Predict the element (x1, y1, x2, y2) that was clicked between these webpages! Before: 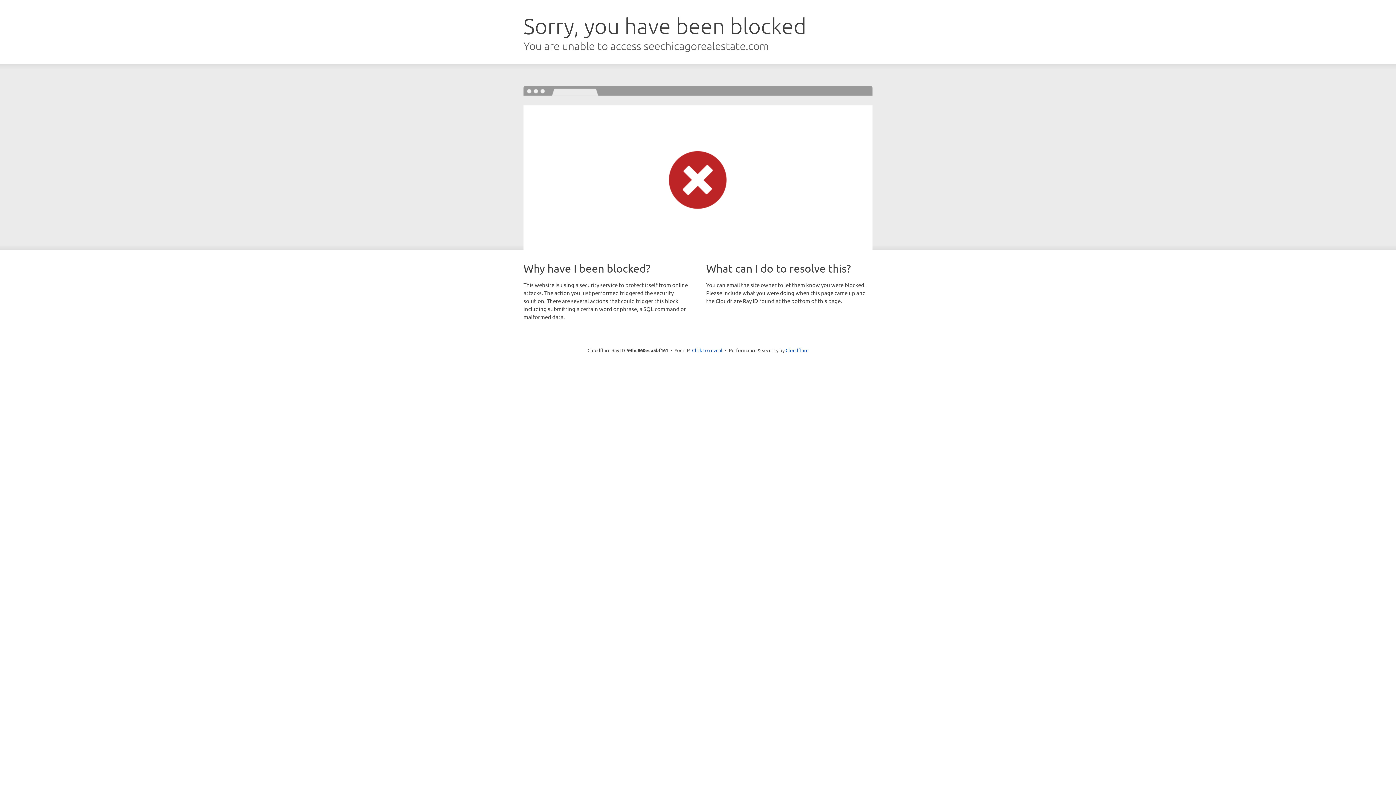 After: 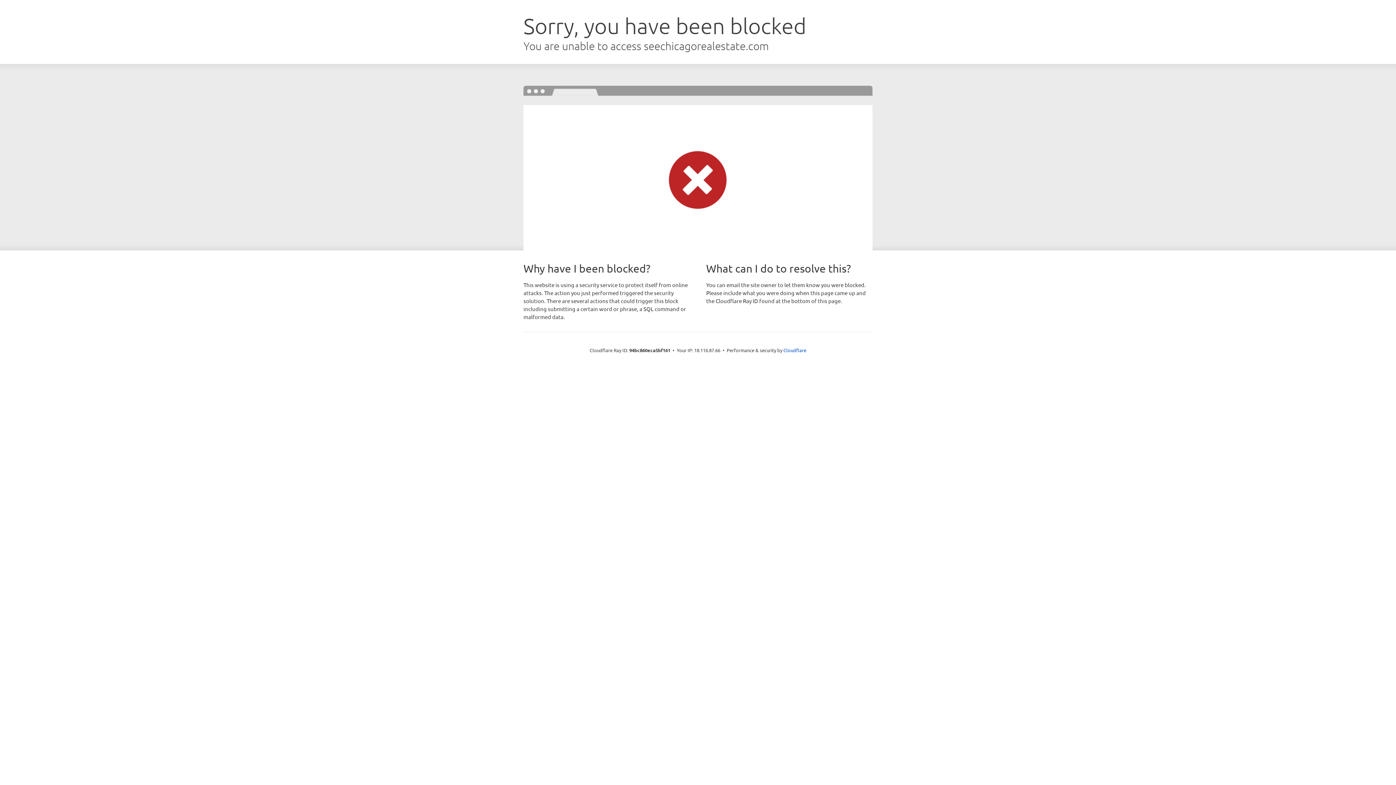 Action: label: Click to reveal bbox: (692, 346, 722, 353)